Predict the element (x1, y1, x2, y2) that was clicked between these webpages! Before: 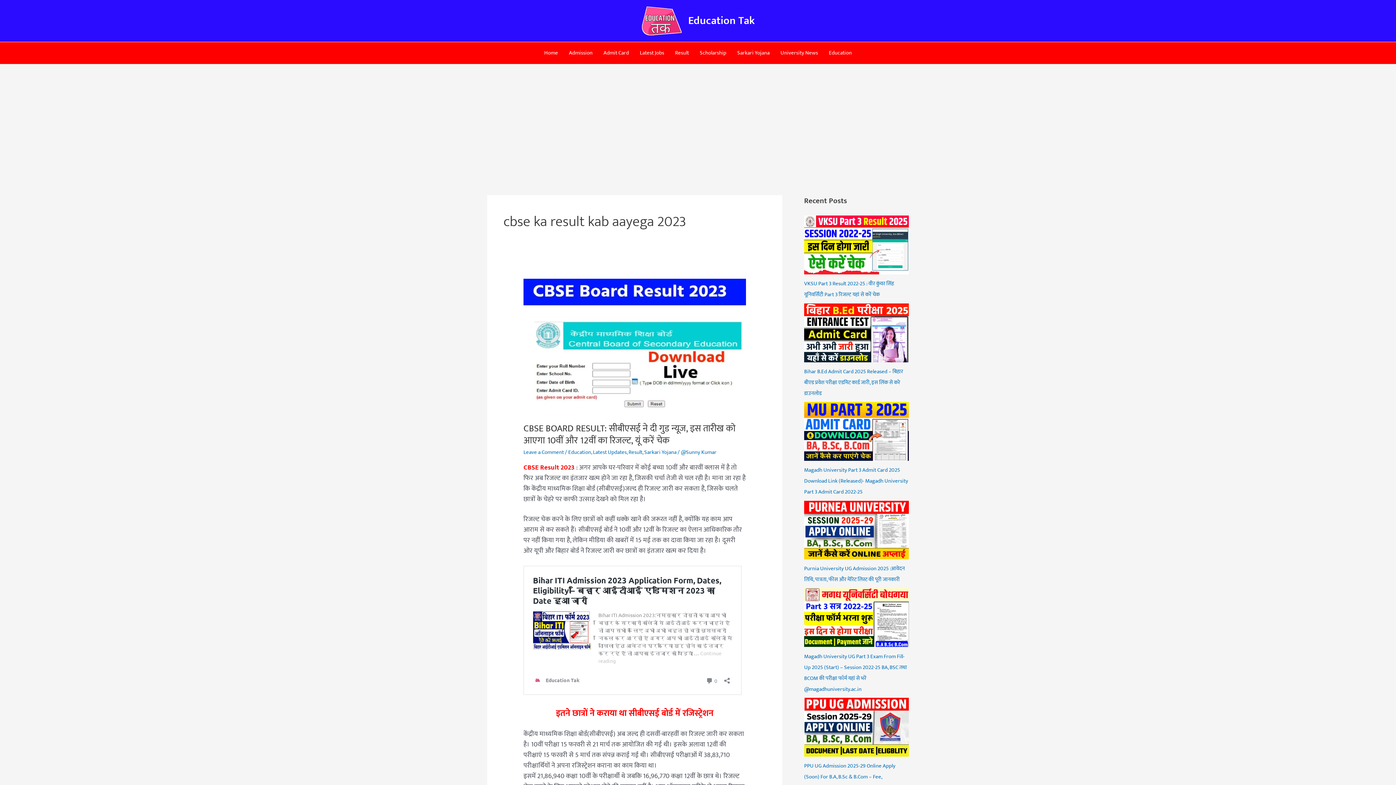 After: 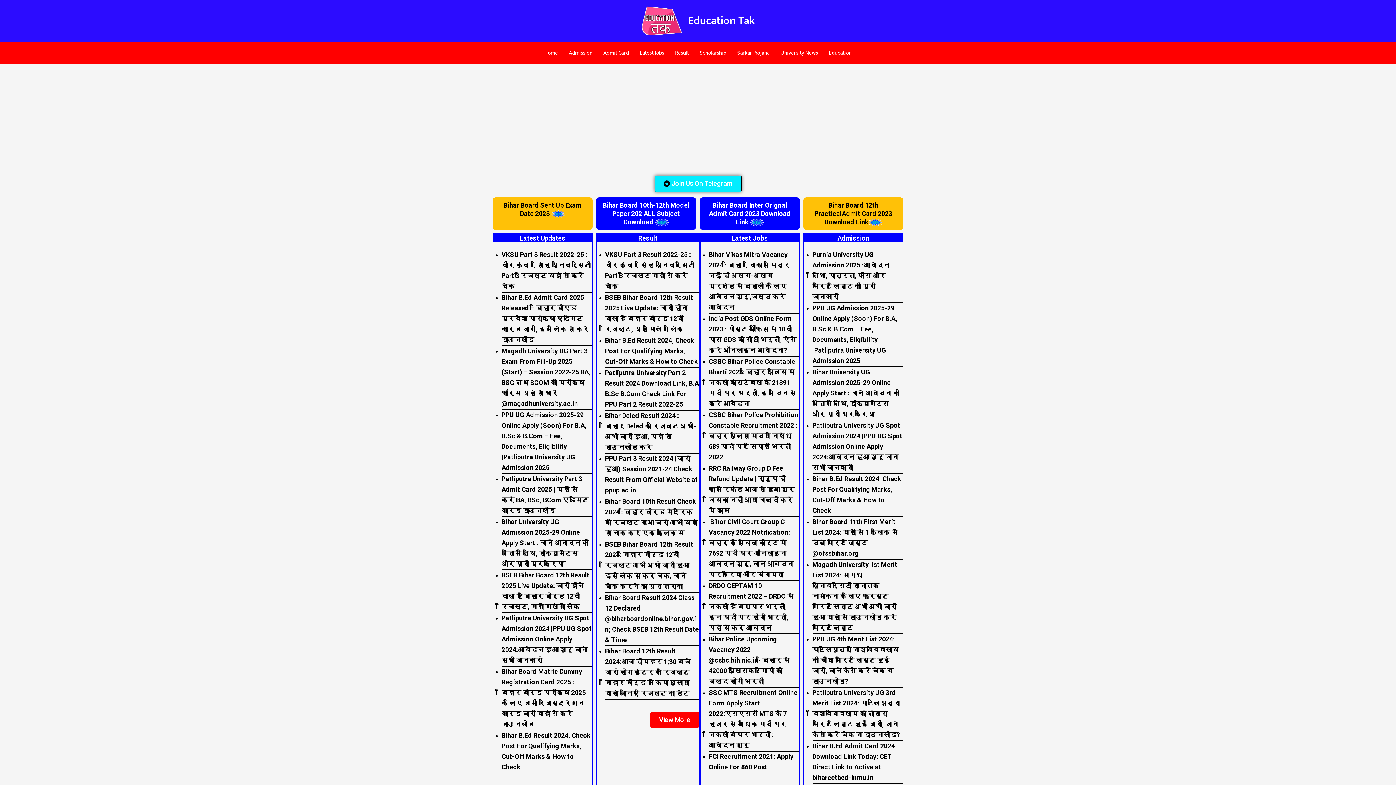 Action: bbox: (641, 15, 682, 25)